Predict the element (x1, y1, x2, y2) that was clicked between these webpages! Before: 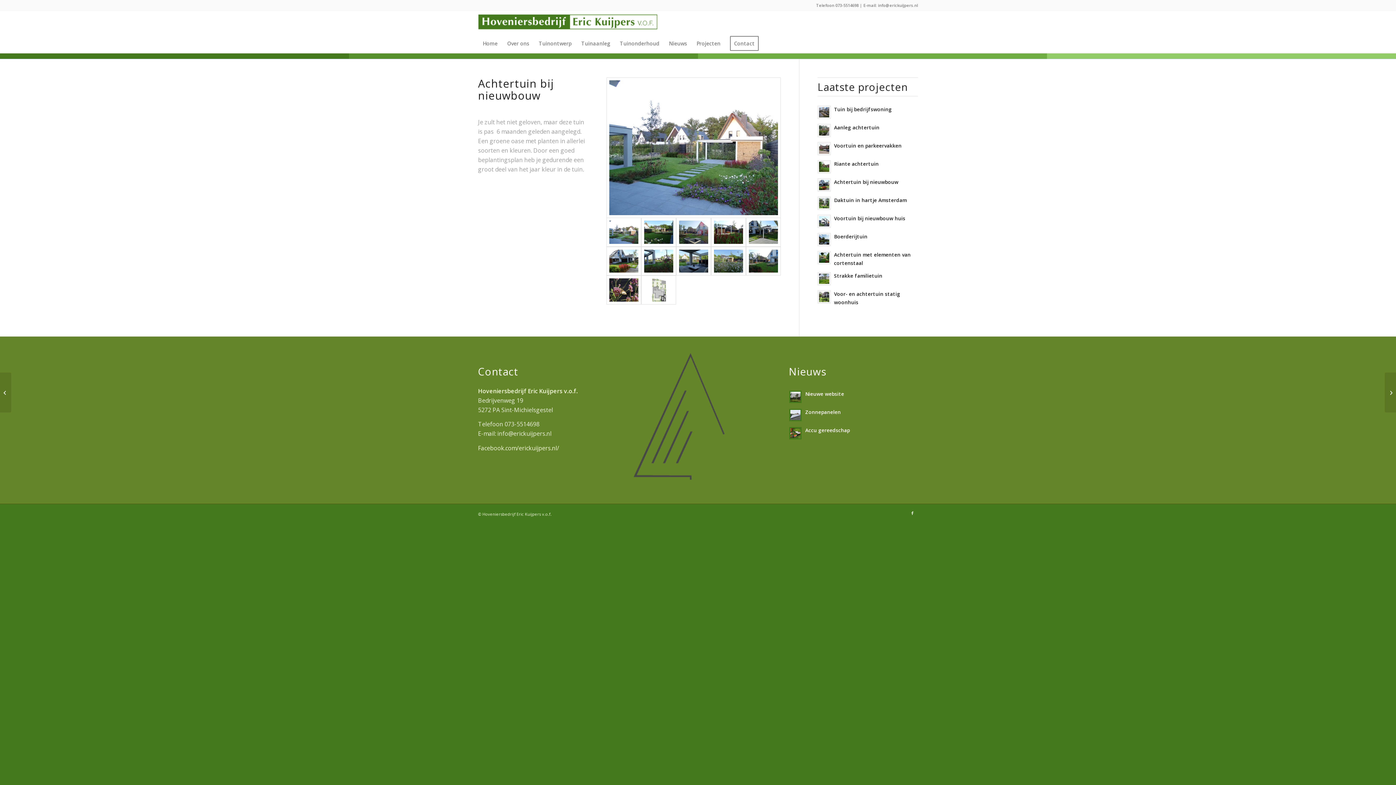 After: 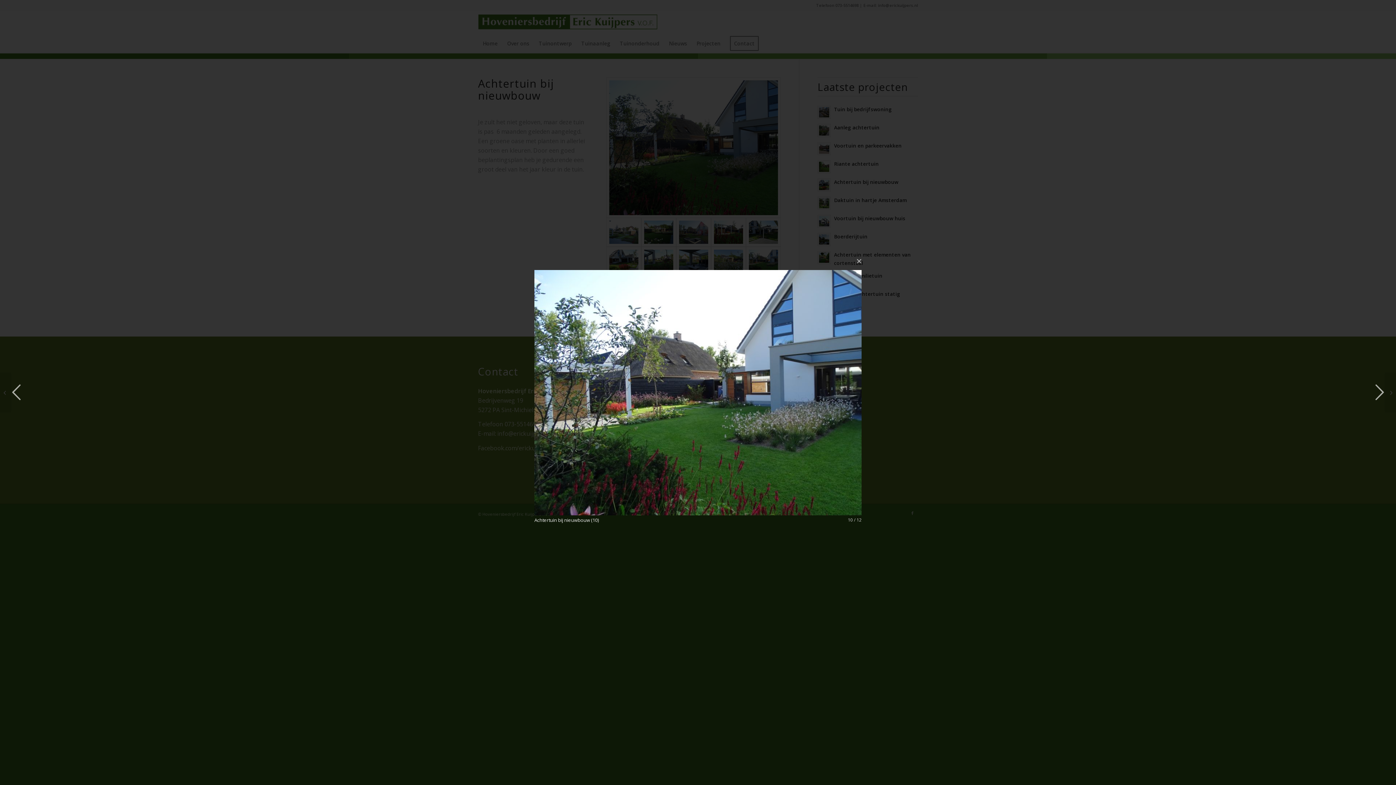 Action: bbox: (746, 246, 781, 275)